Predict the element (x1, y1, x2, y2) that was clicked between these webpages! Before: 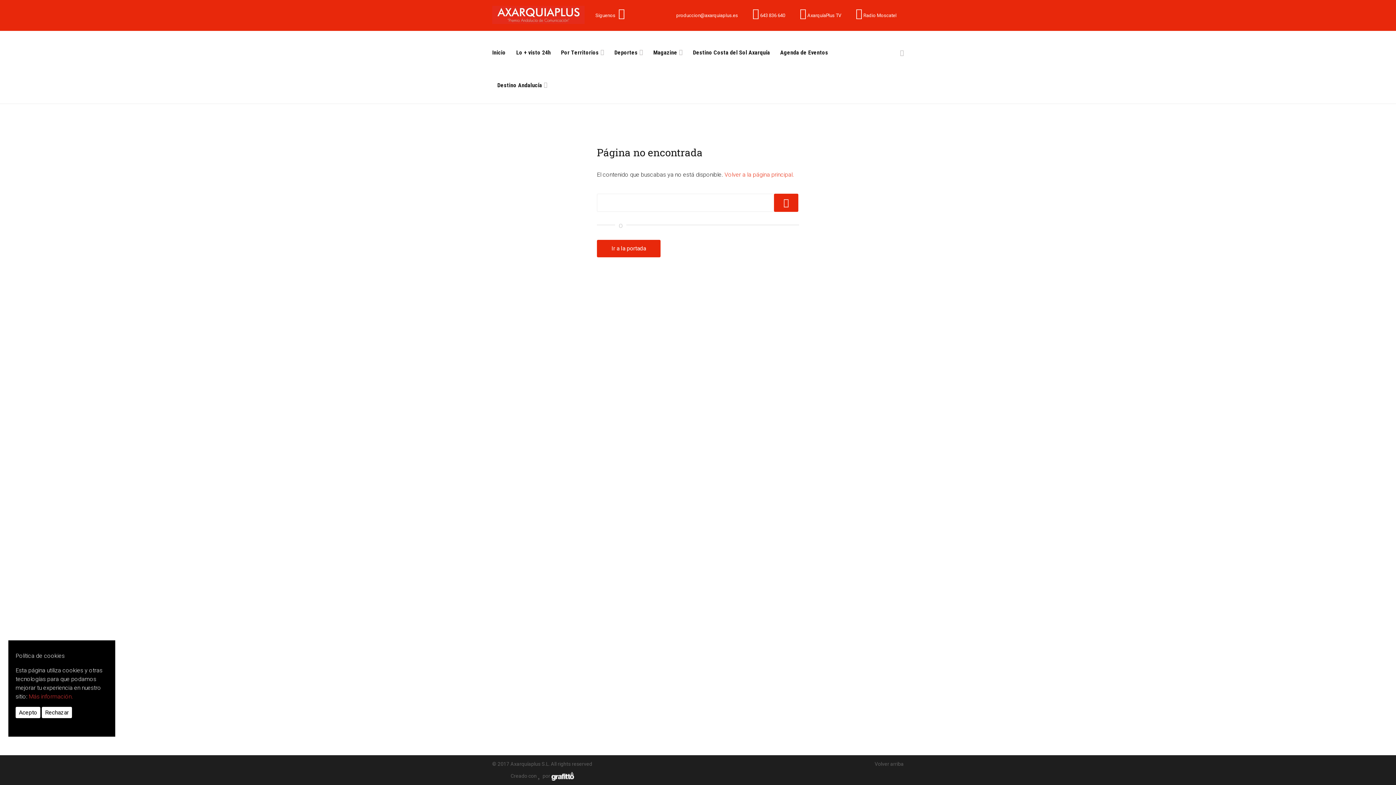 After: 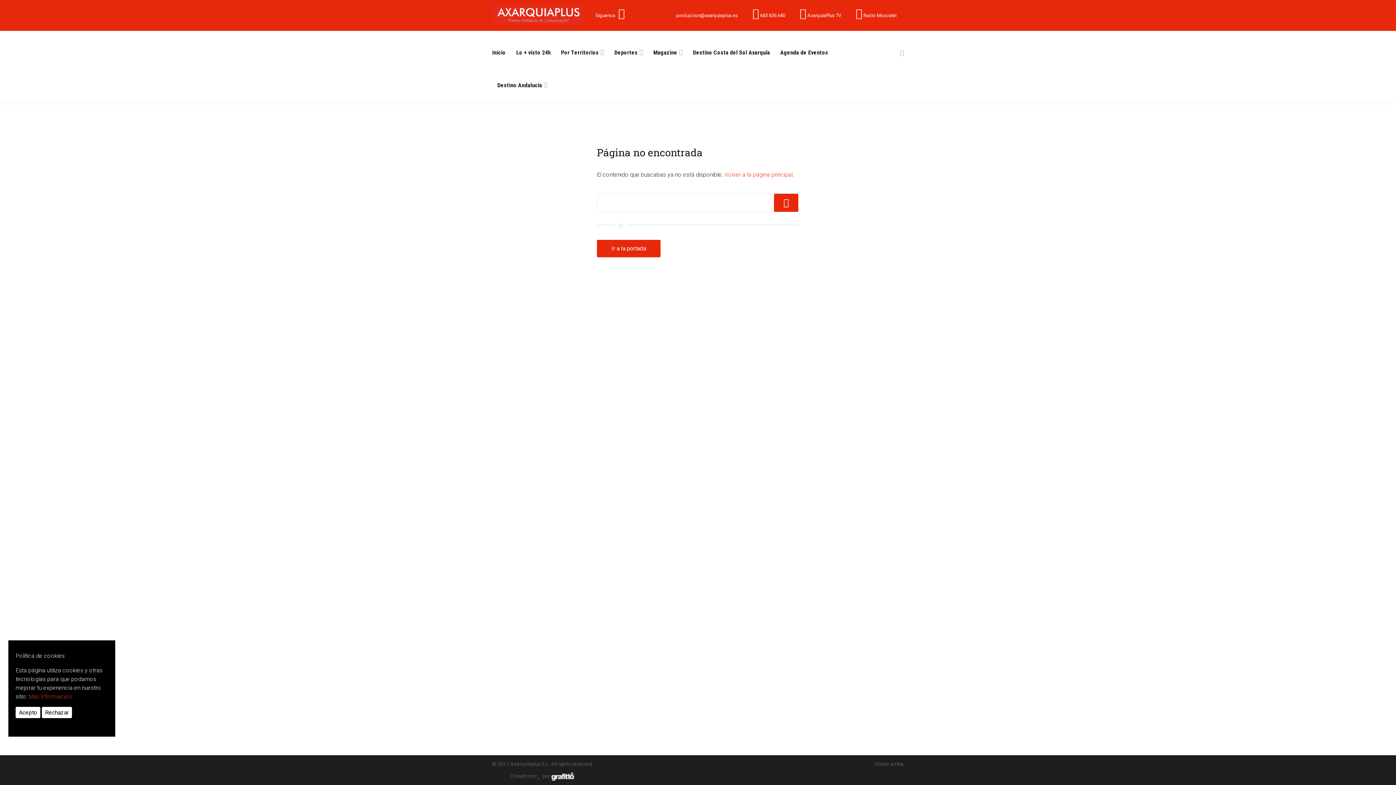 Action: label: Más información. bbox: (28, 693, 73, 700)